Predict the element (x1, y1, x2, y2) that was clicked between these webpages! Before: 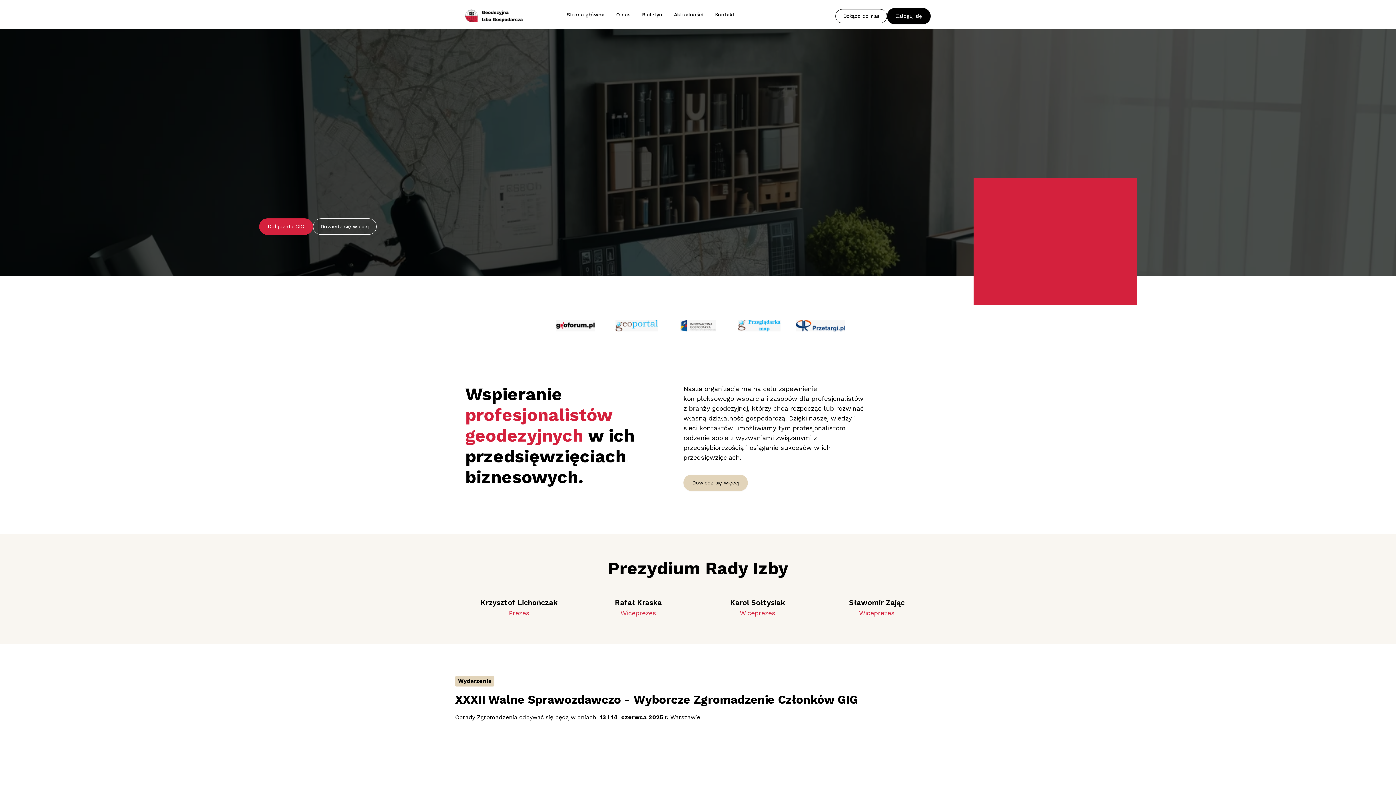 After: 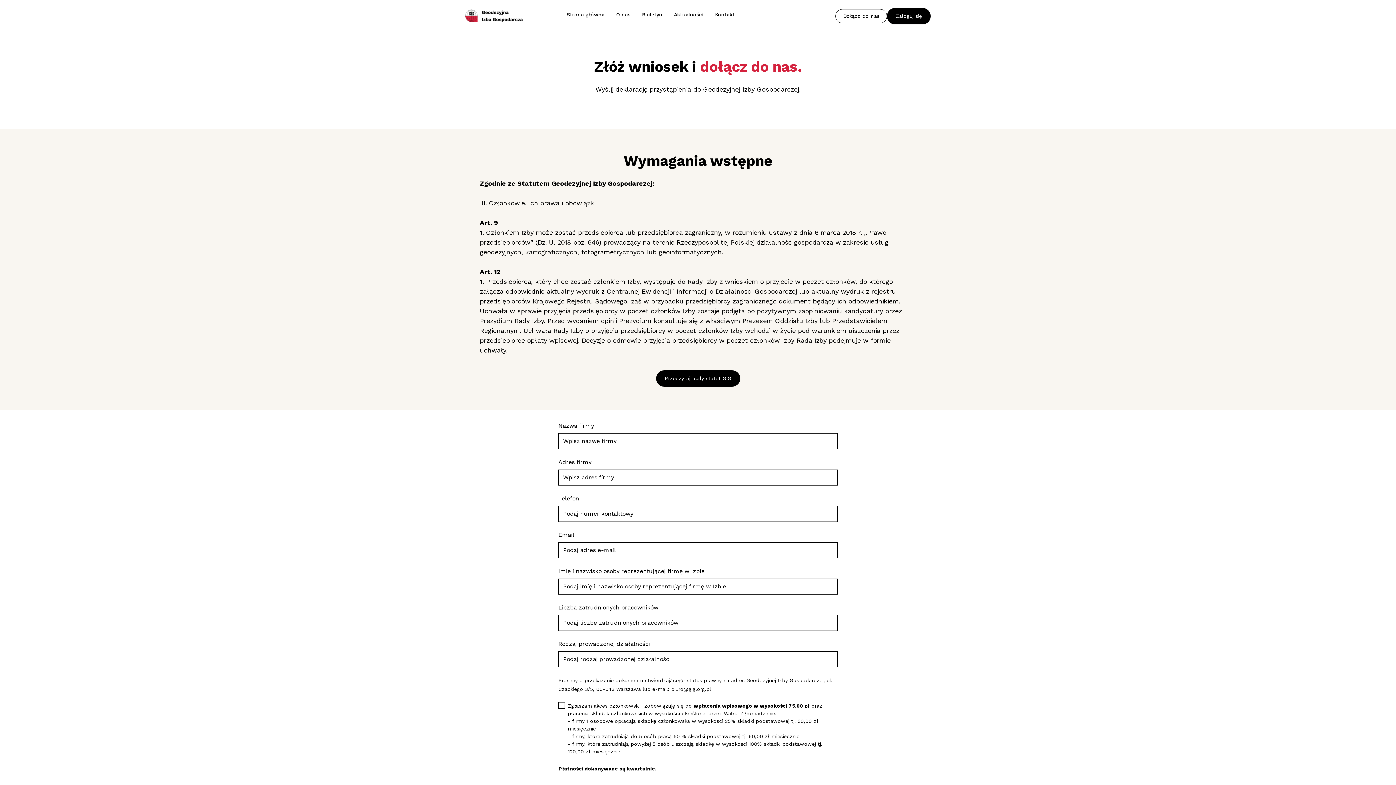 Action: bbox: (259, 218, 312, 234) label: Dołącz do GIG